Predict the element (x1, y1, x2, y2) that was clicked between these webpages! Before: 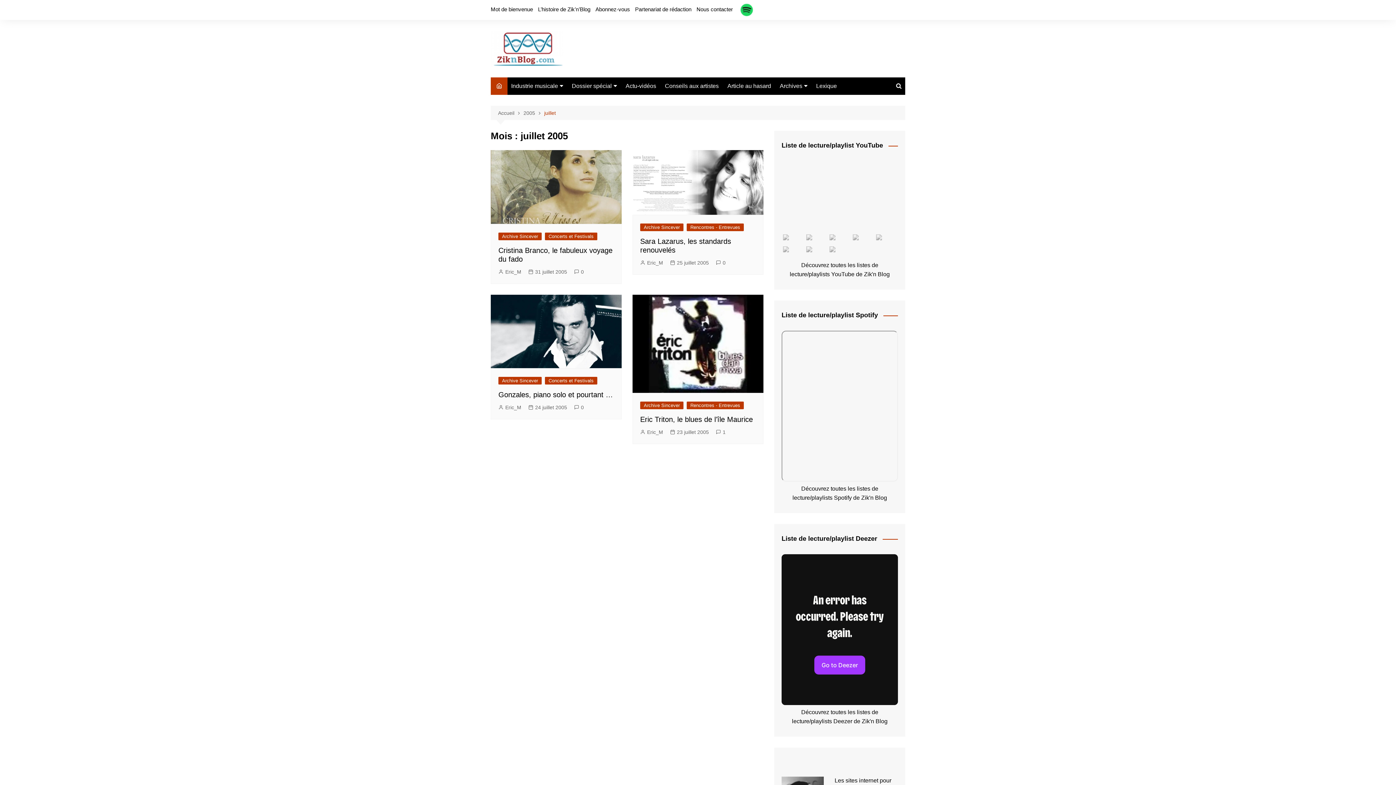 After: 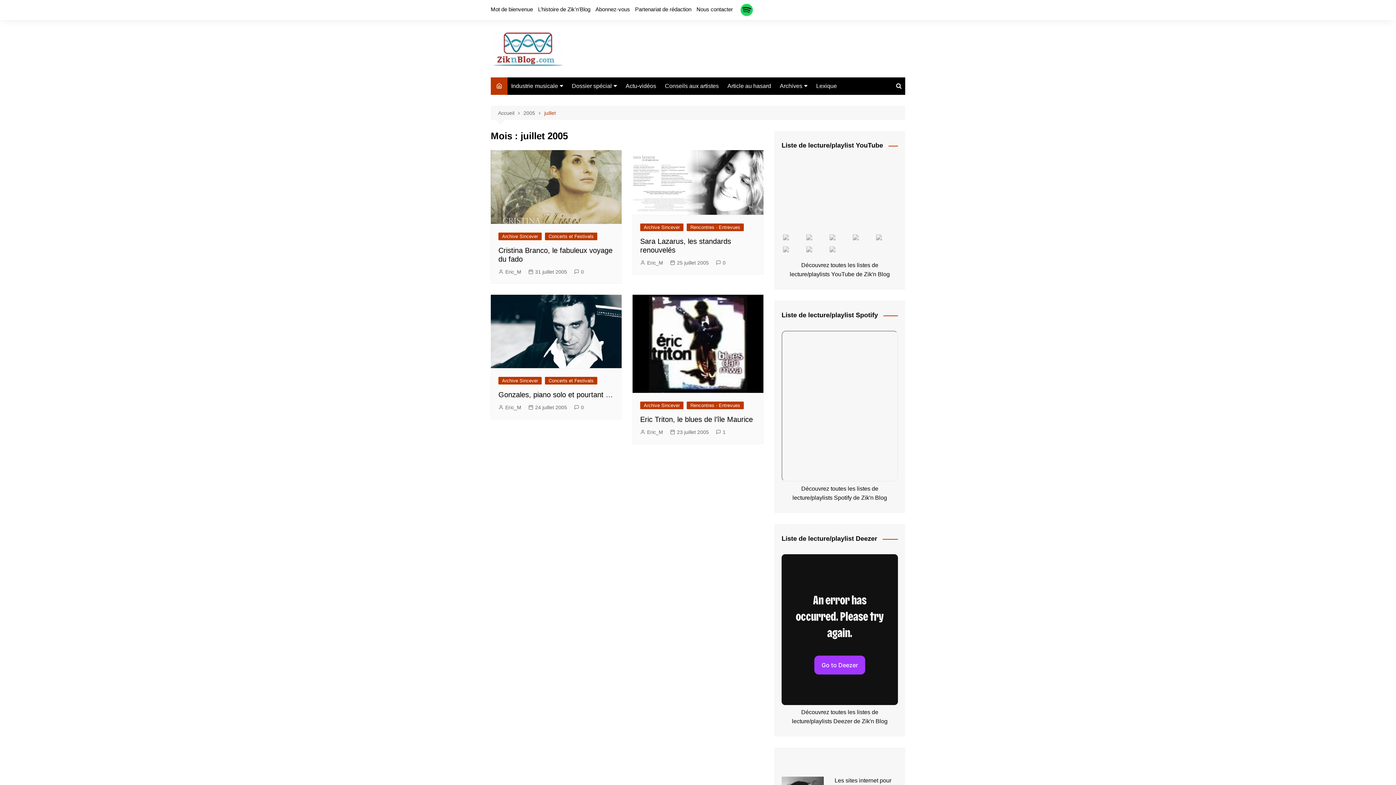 Action: bbox: (544, 109, 556, 117) label: juillet